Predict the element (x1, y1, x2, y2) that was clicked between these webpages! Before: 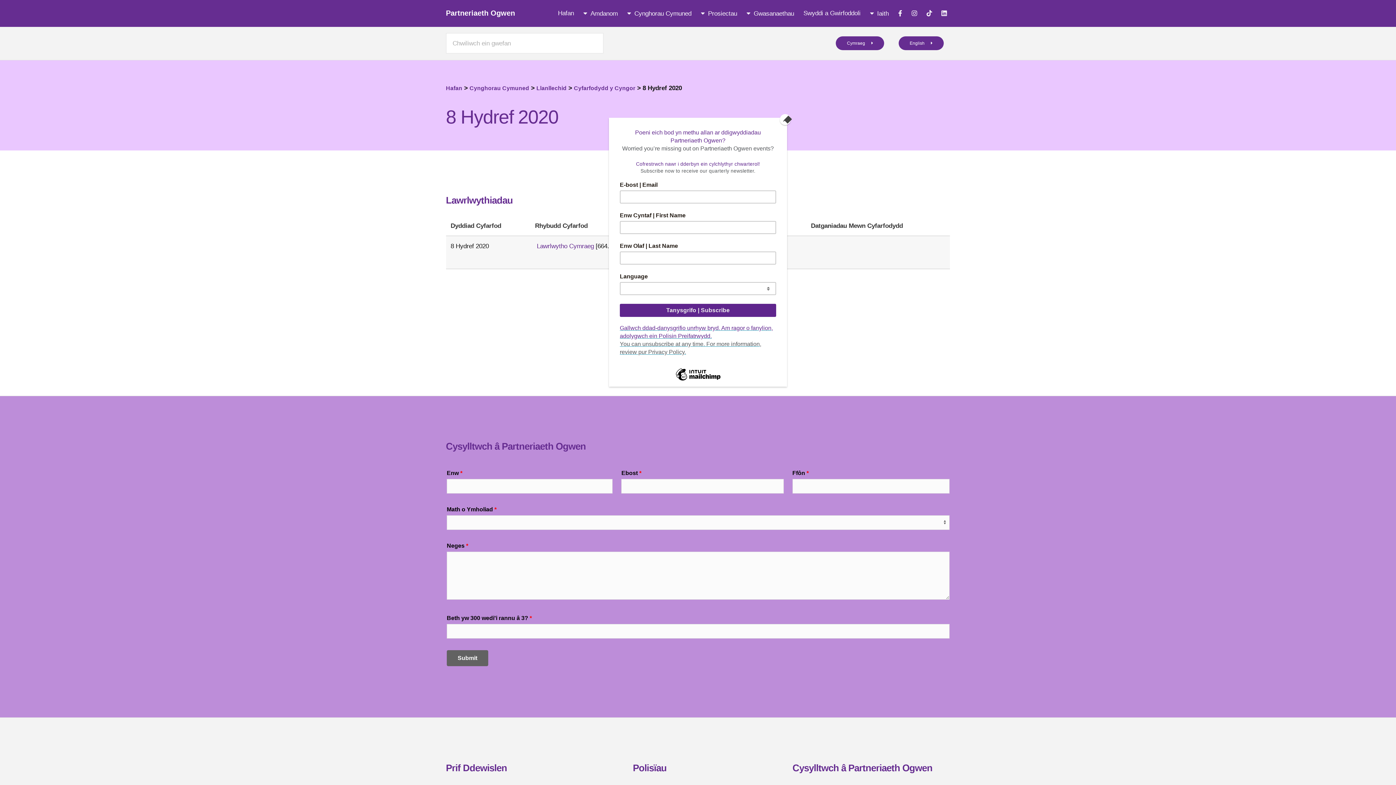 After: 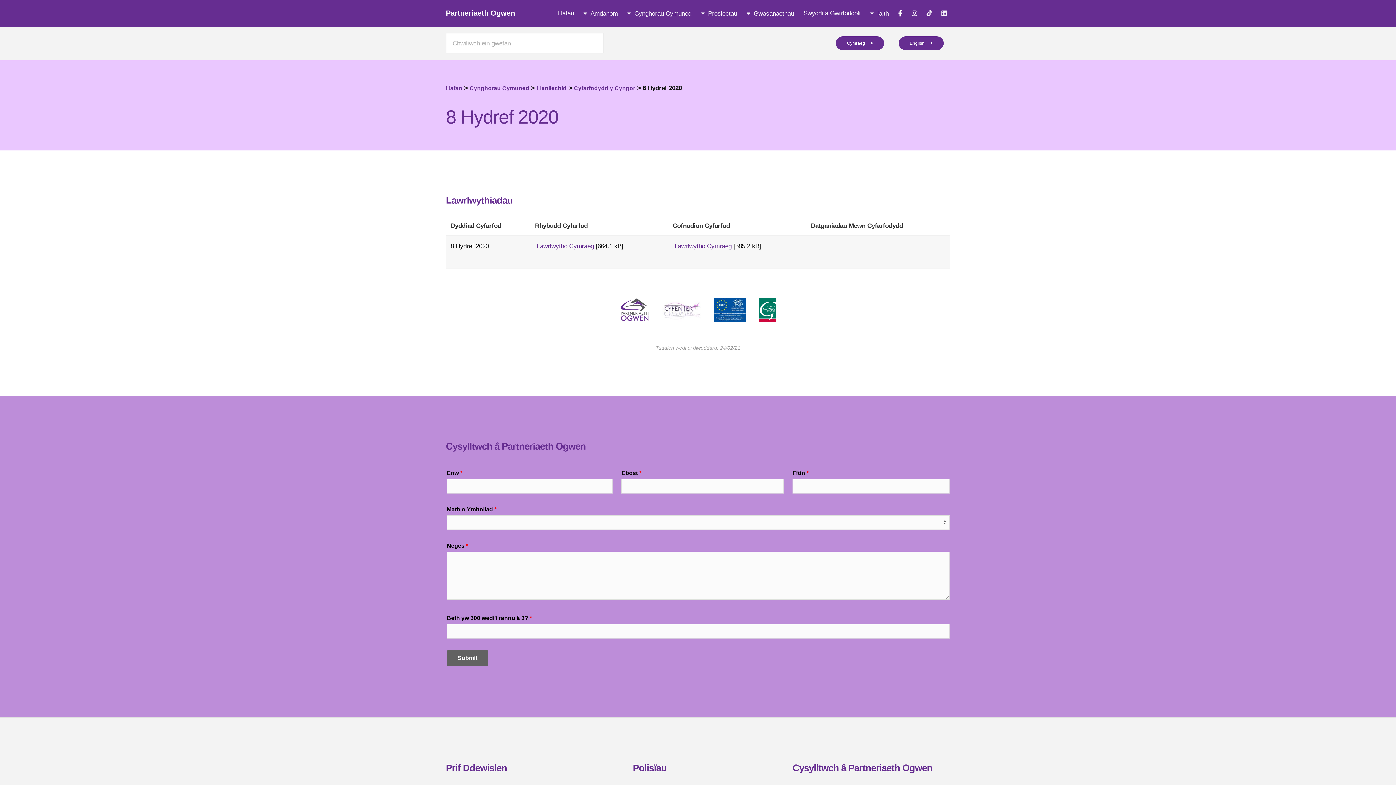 Action: label: Close bbox: (780, 114, 790, 125)